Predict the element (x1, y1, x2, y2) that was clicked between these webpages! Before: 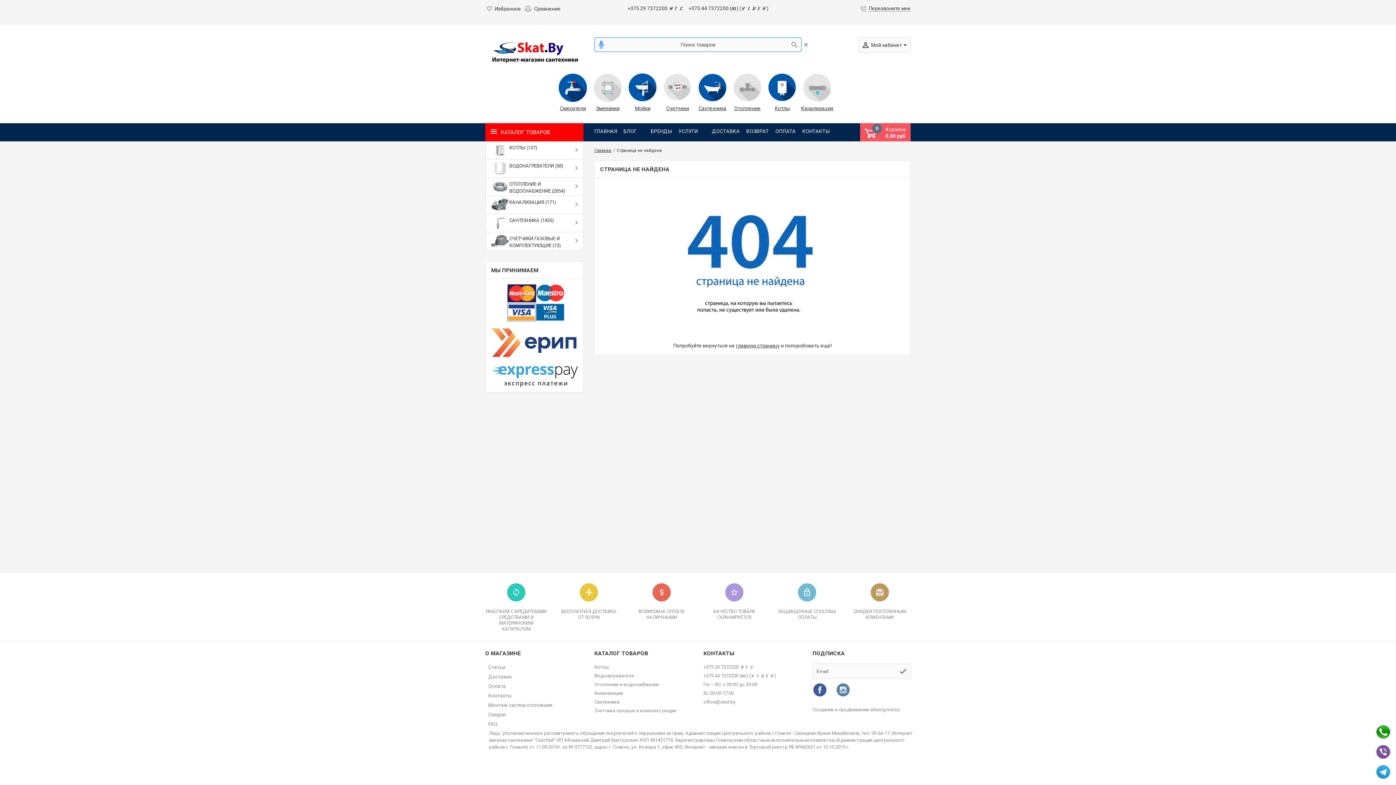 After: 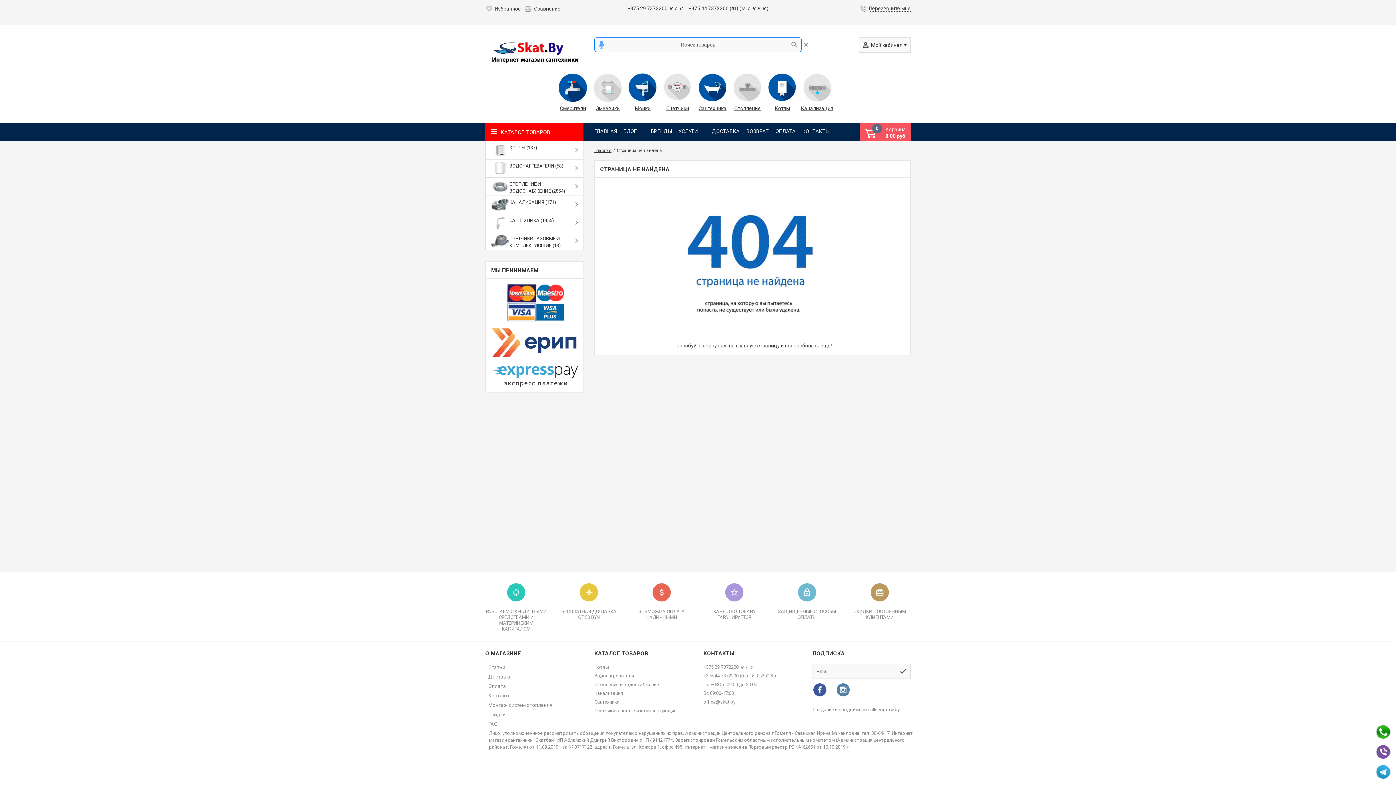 Action: bbox: (733, 73, 762, 112) label: Отопление